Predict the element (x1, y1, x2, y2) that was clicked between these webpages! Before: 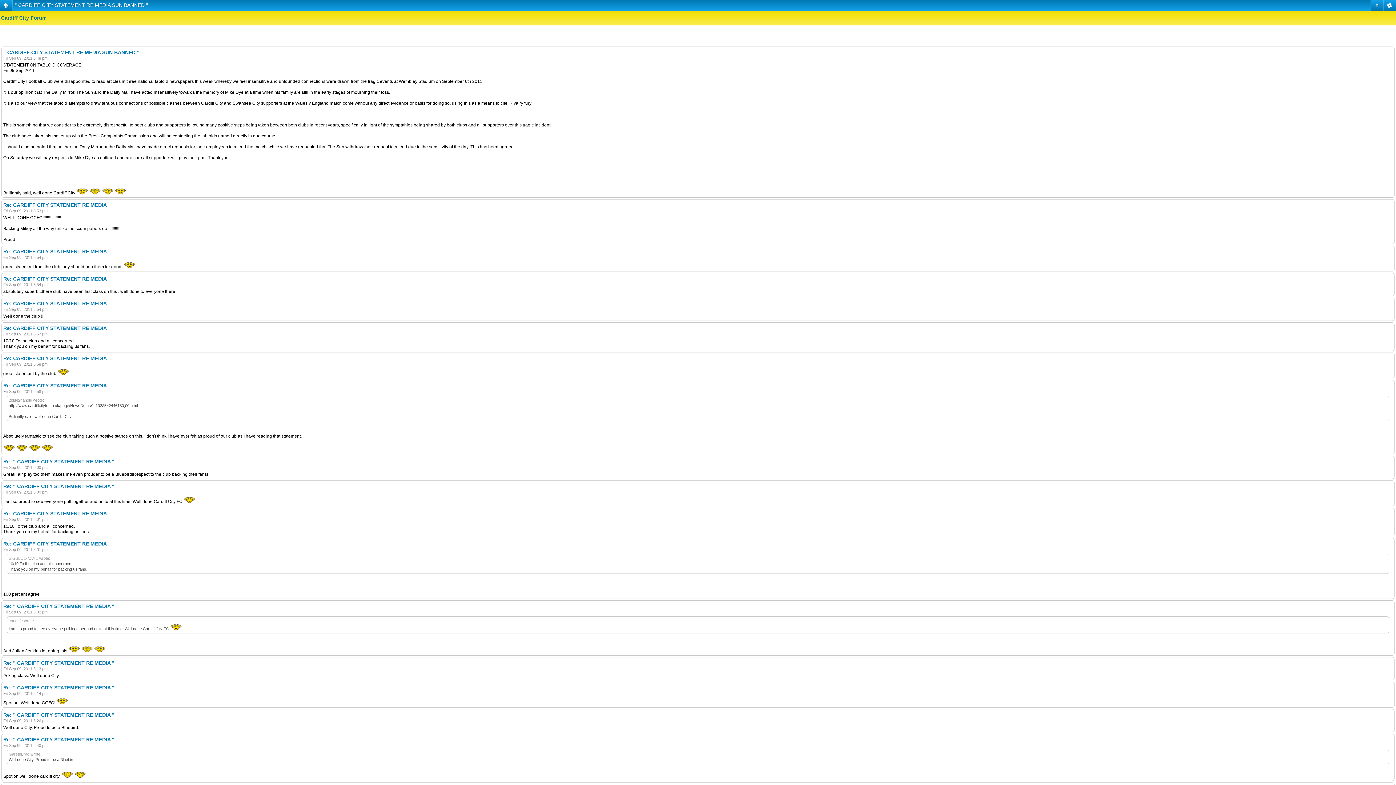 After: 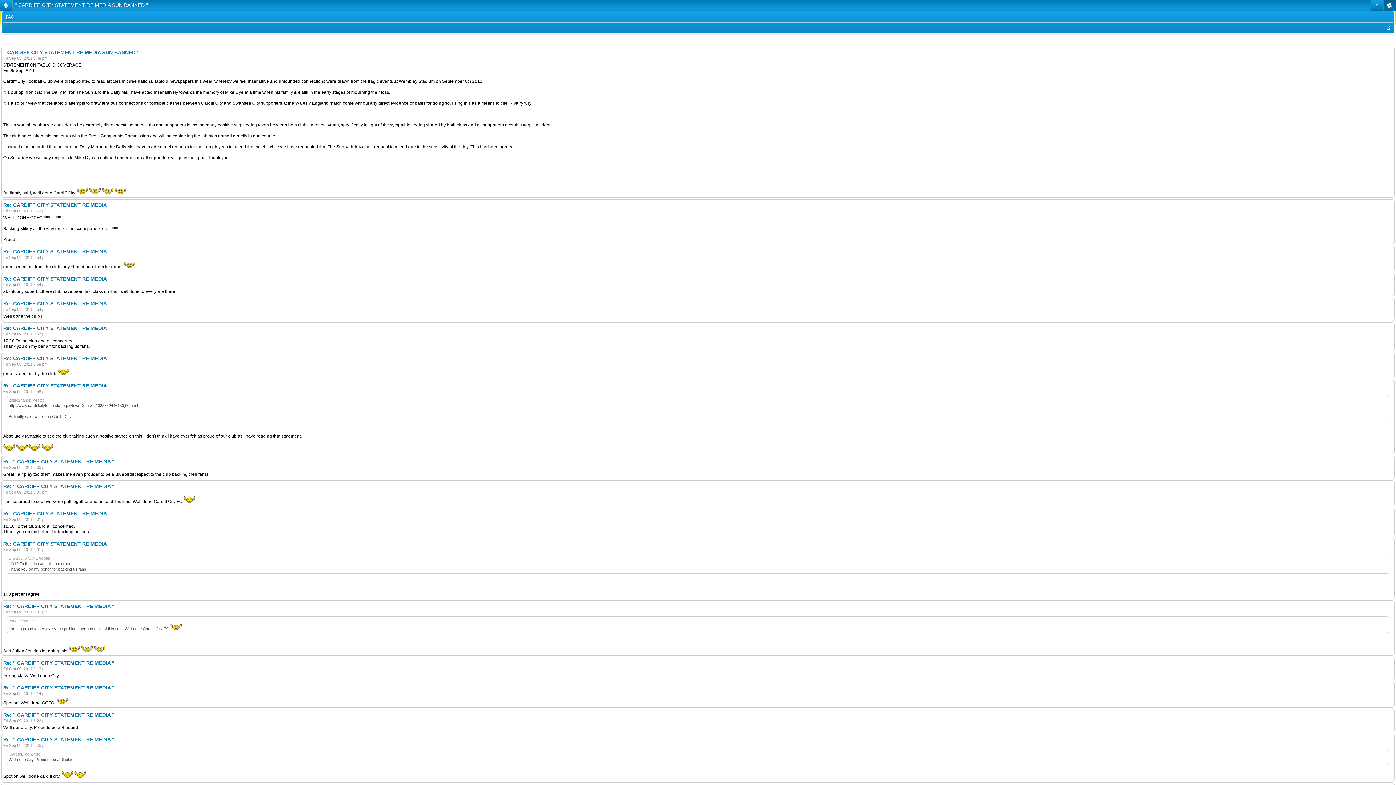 Action: bbox: (1383, 0, 1396, 10)